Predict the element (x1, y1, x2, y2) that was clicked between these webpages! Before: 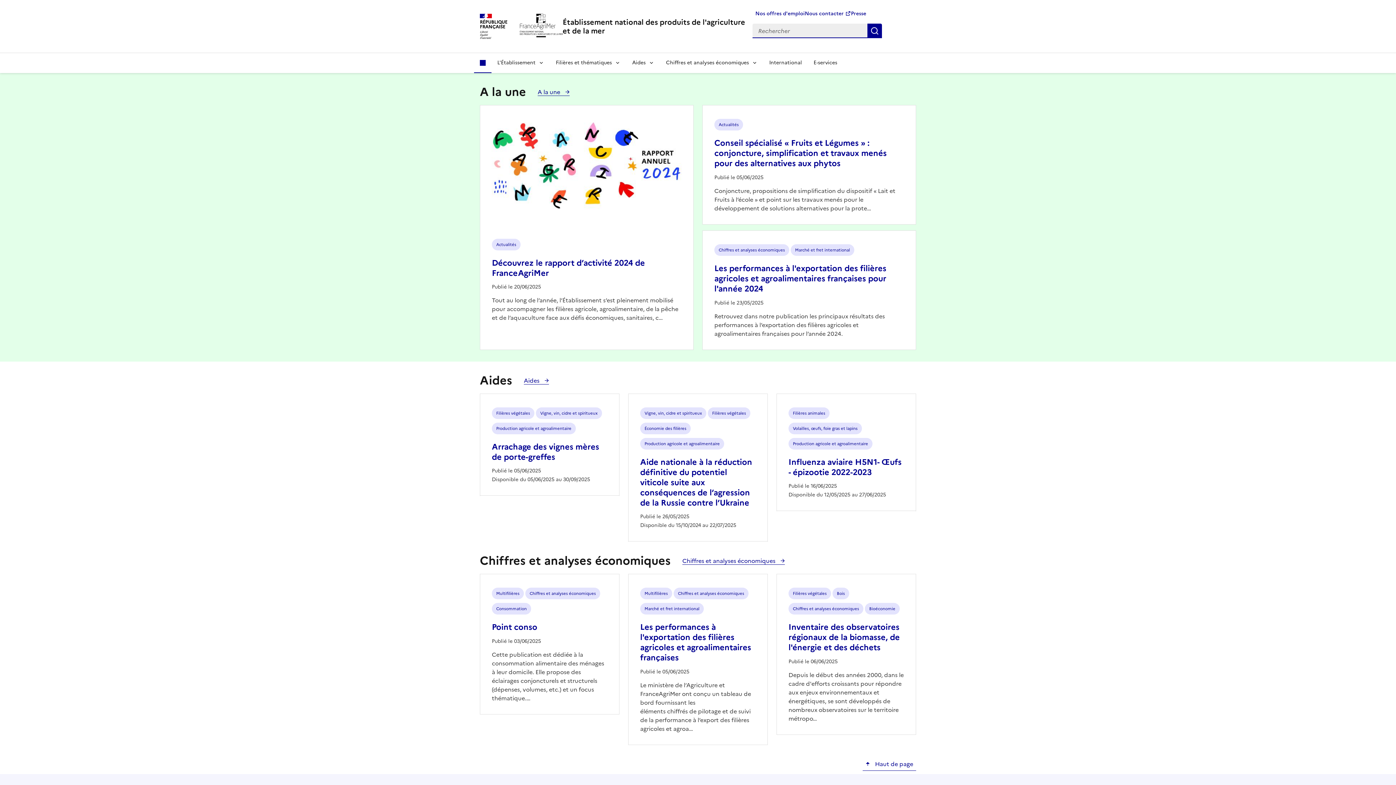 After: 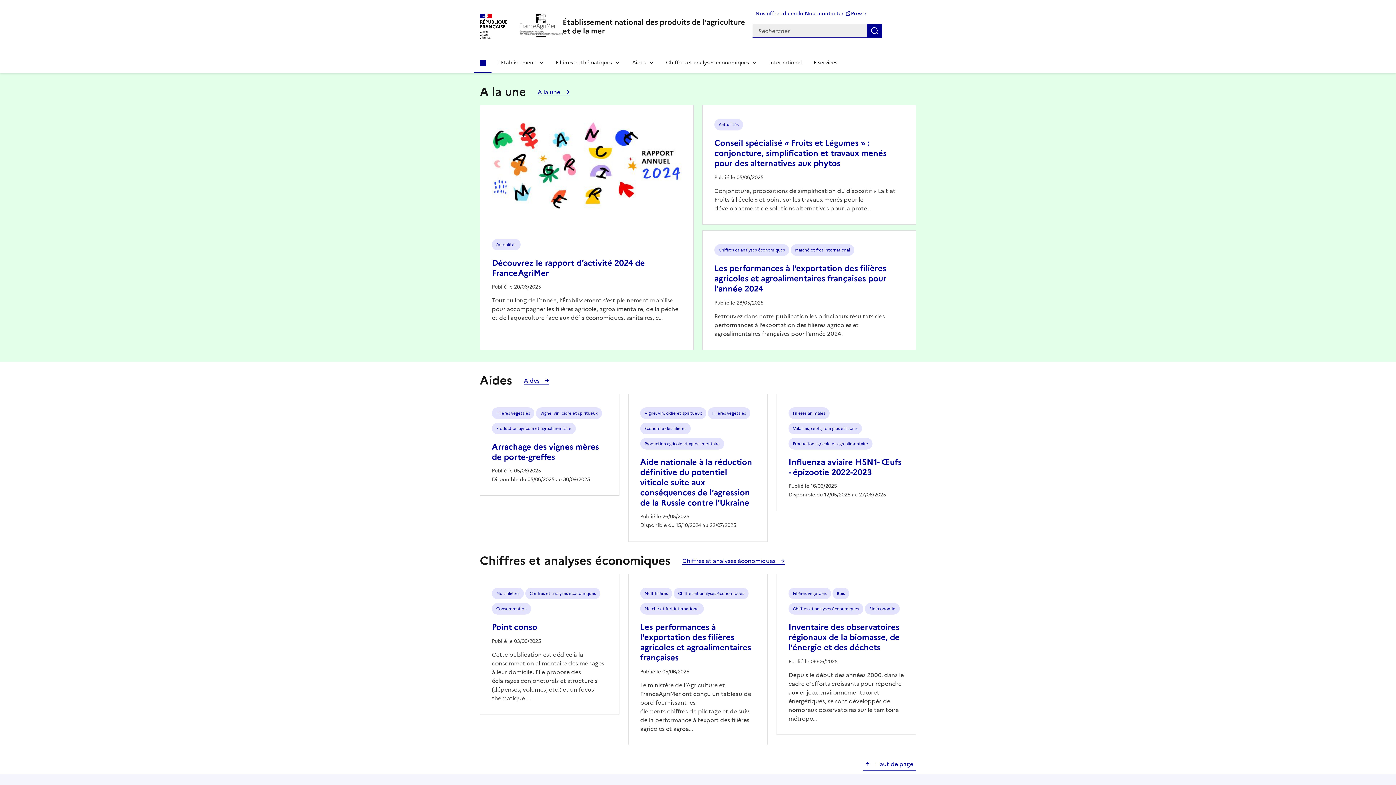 Action: label: FranceAgriMer bbox: (480, 18, 507, 30)